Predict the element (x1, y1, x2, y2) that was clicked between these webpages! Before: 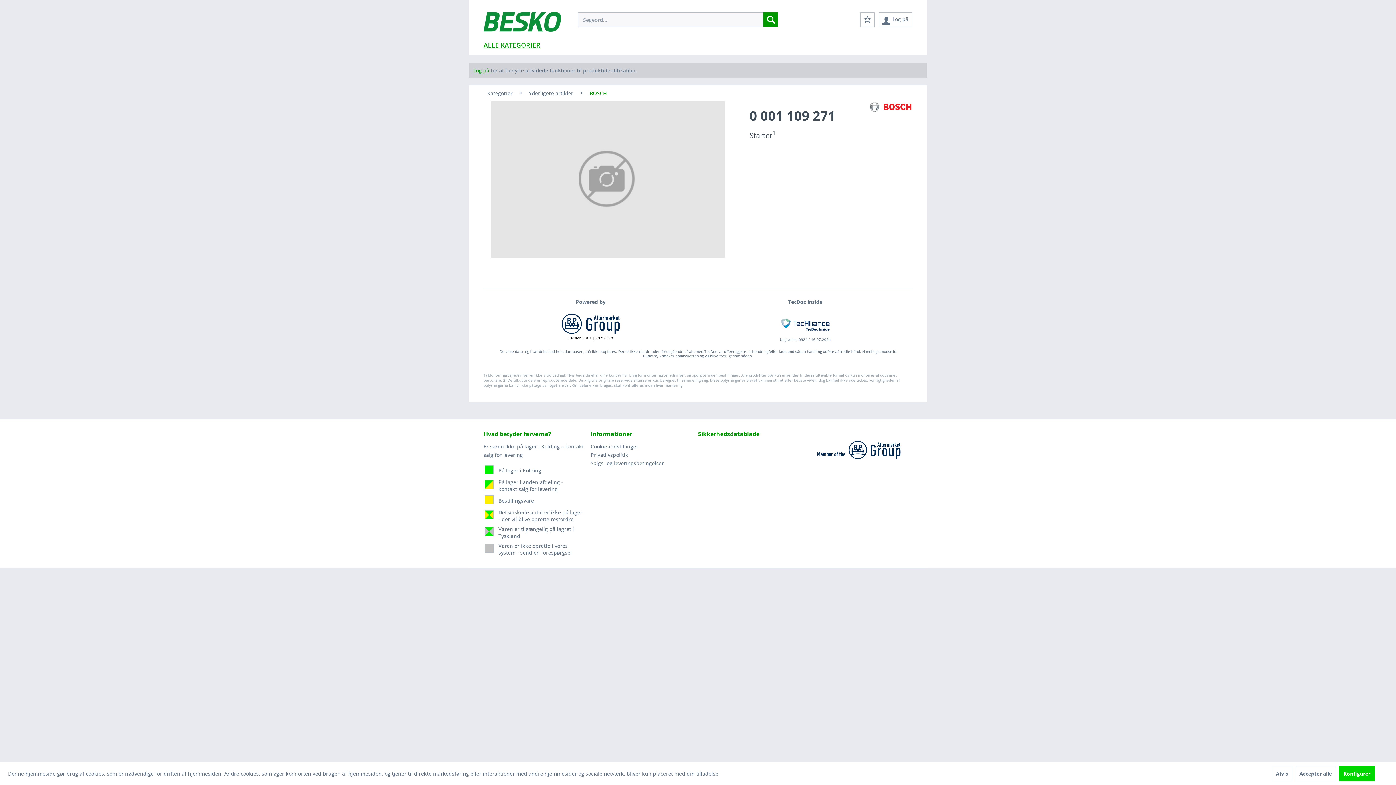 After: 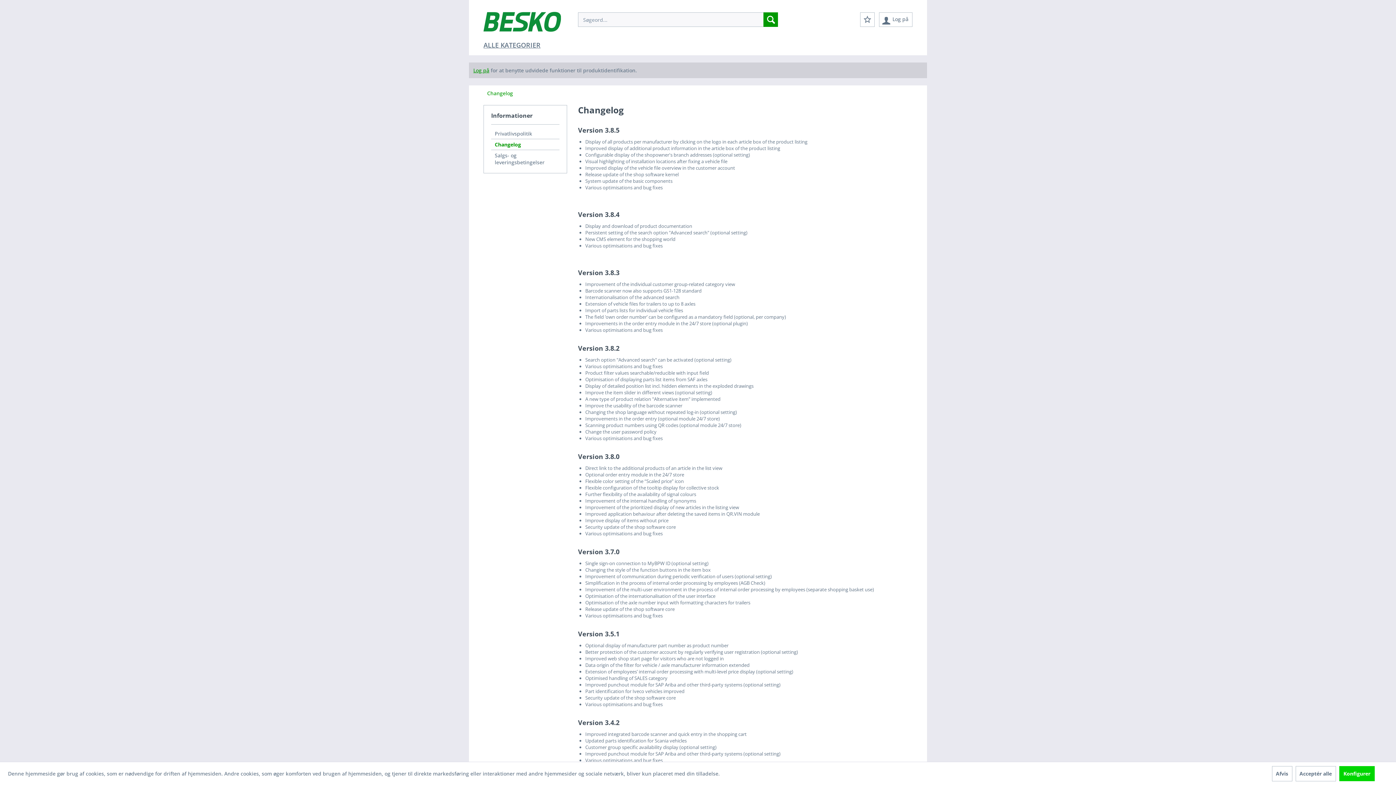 Action: bbox: (483, 335, 698, 340) label: Version 3.8.7 | 2025-03.0